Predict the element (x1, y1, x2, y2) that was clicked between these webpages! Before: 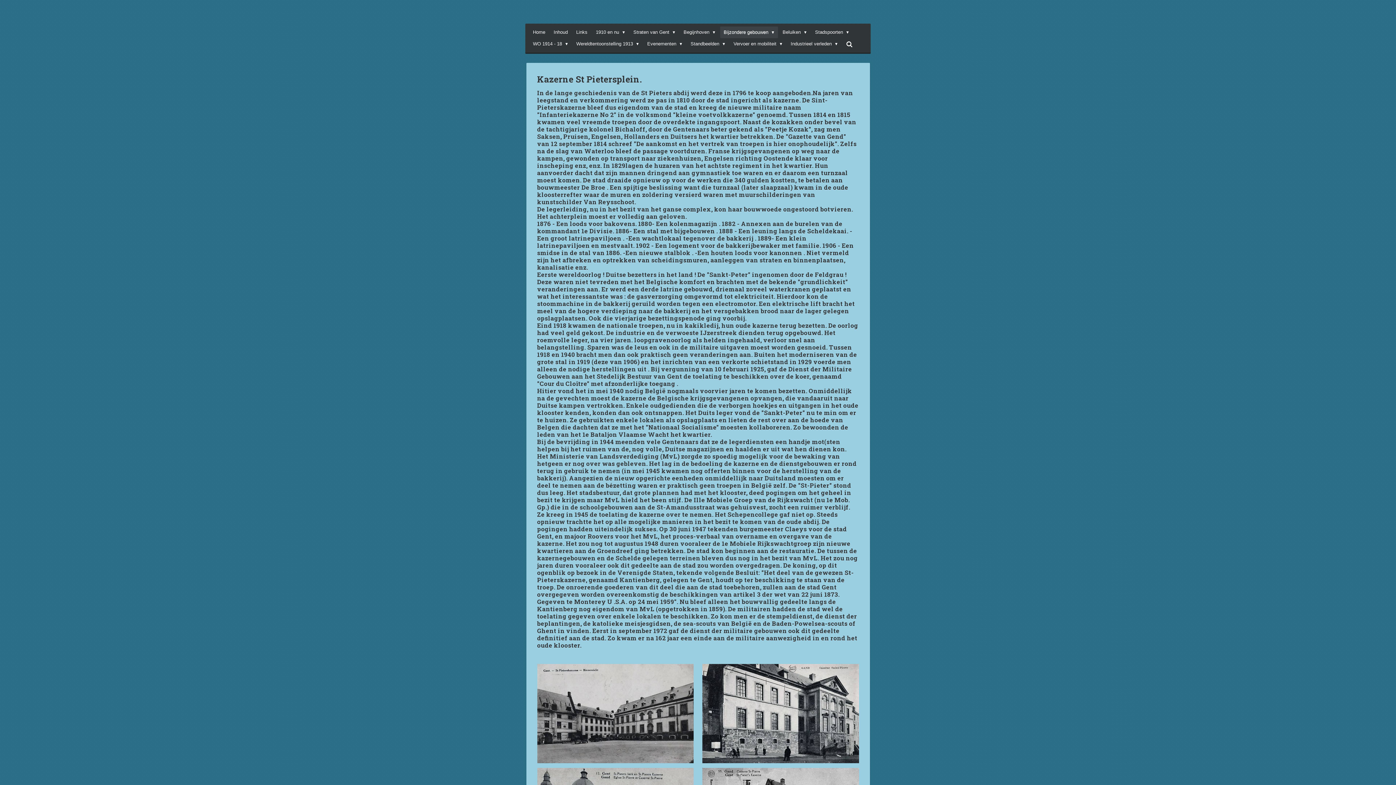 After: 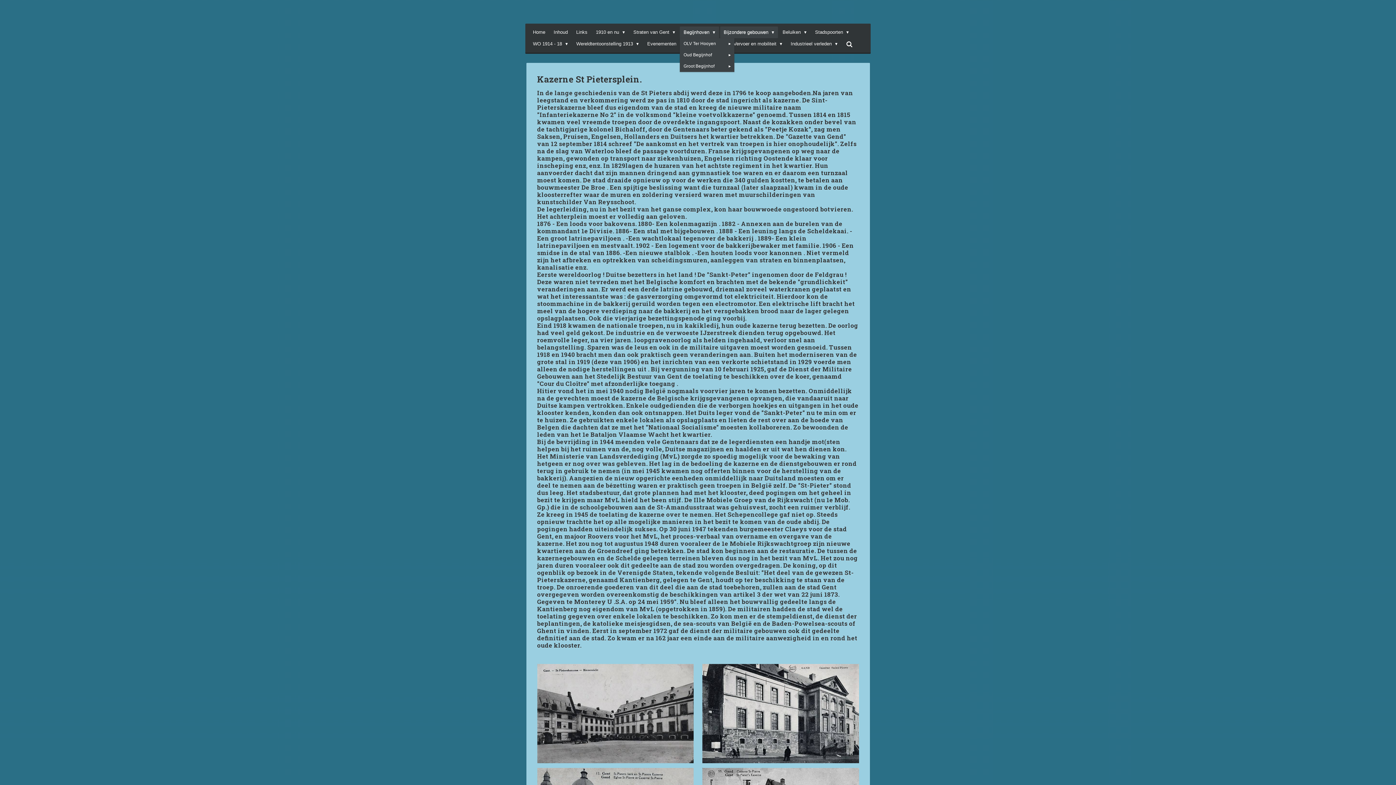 Action: bbox: (680, 26, 719, 38) label: Begijnhoven 